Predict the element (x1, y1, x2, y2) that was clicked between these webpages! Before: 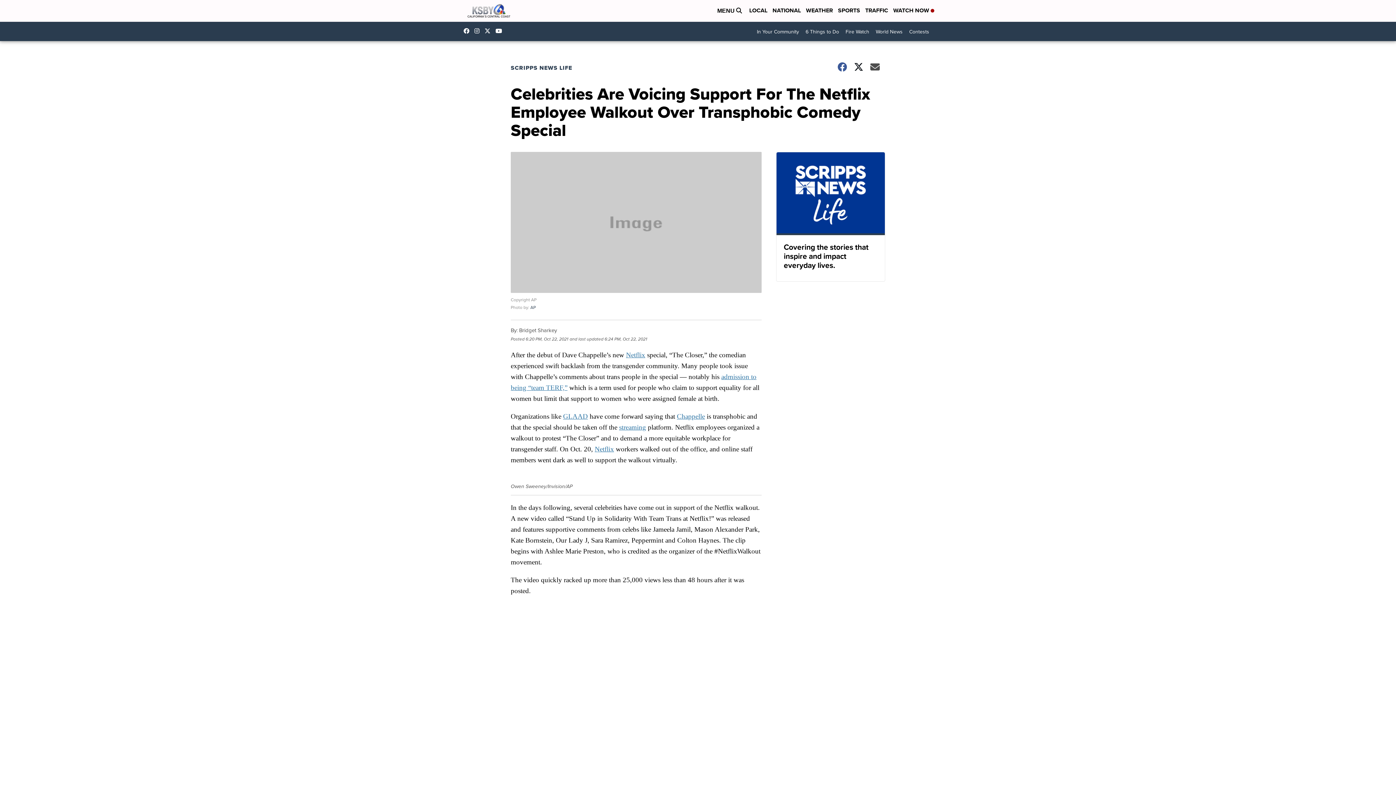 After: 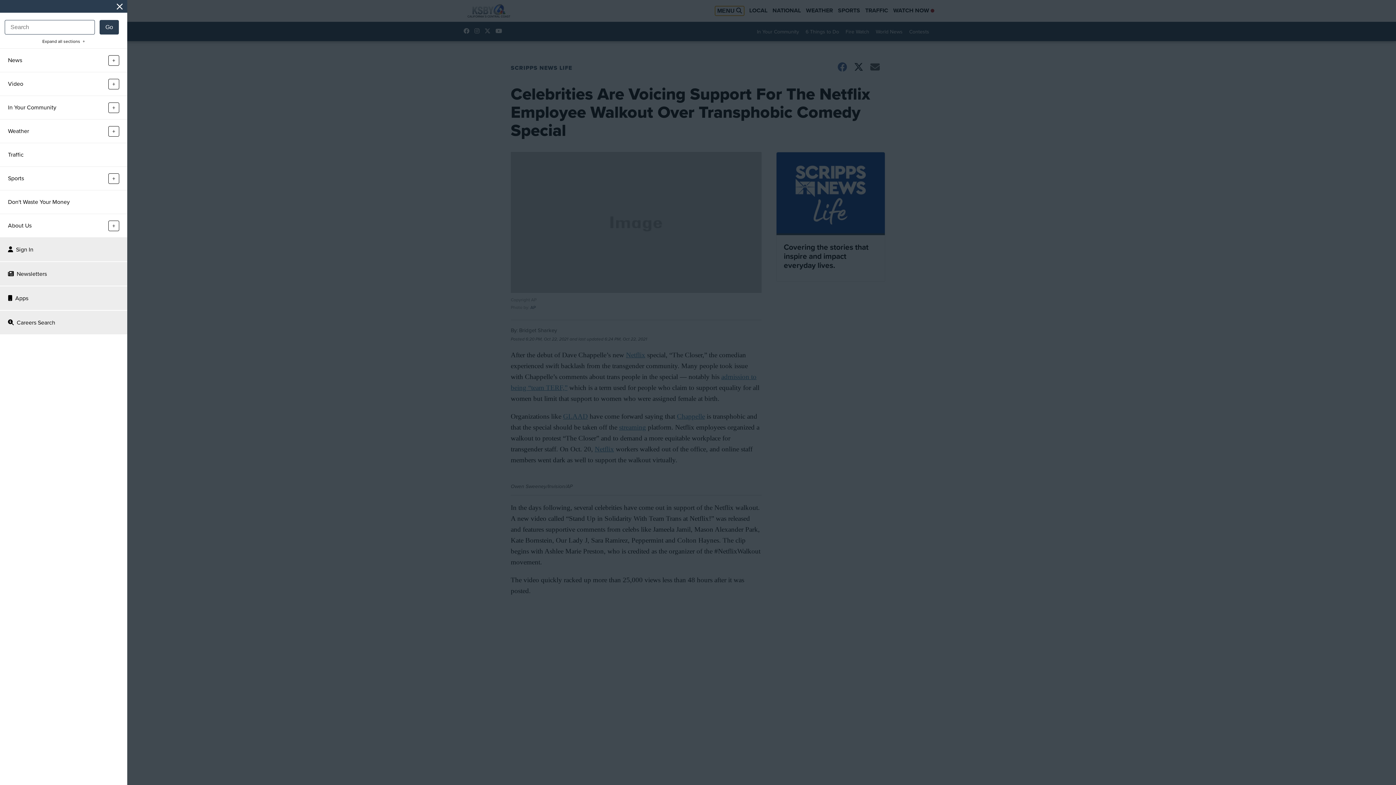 Action: label: Open Menu and Search bbox: (715, 6, 744, 15)